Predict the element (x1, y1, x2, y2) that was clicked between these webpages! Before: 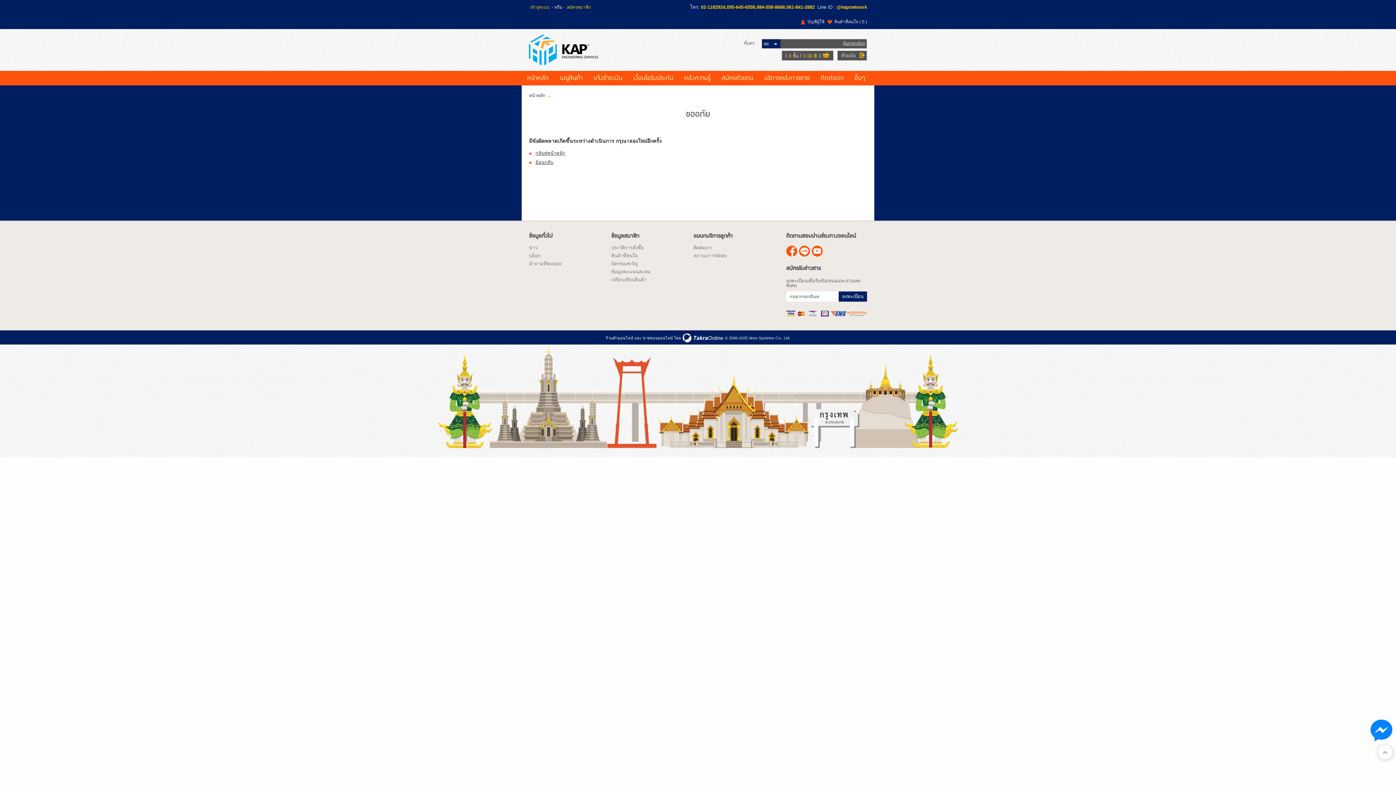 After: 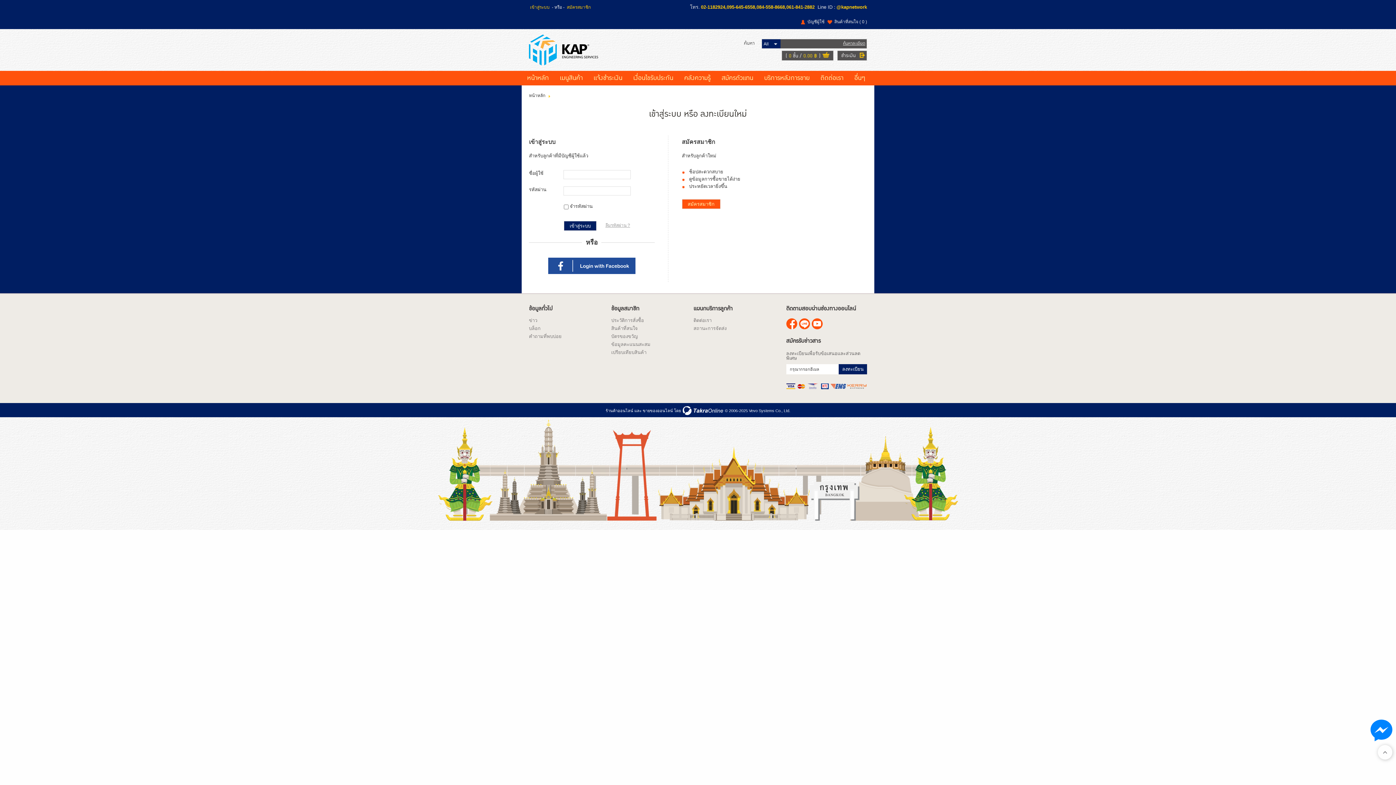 Action: bbox: (611, 261, 637, 266) label: บัตรของขวัญ